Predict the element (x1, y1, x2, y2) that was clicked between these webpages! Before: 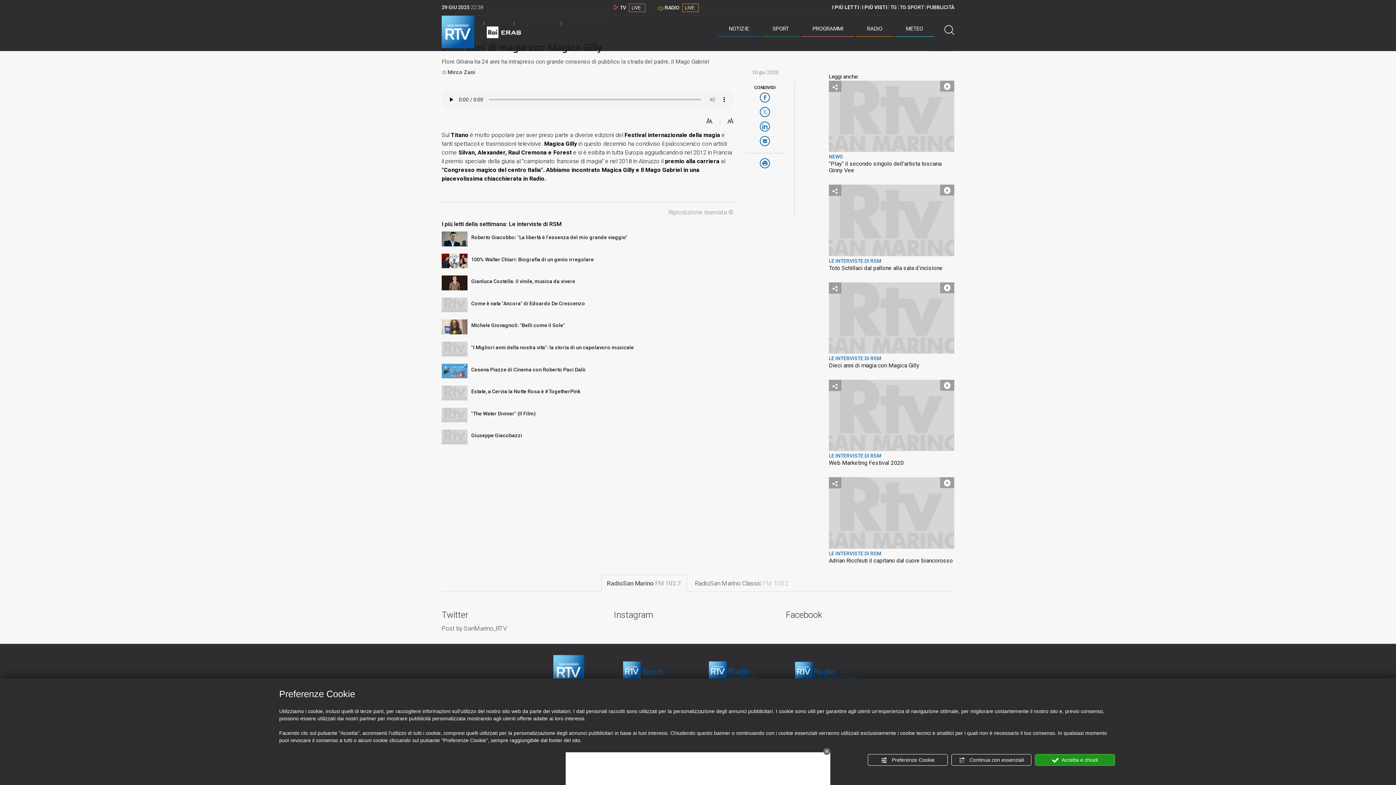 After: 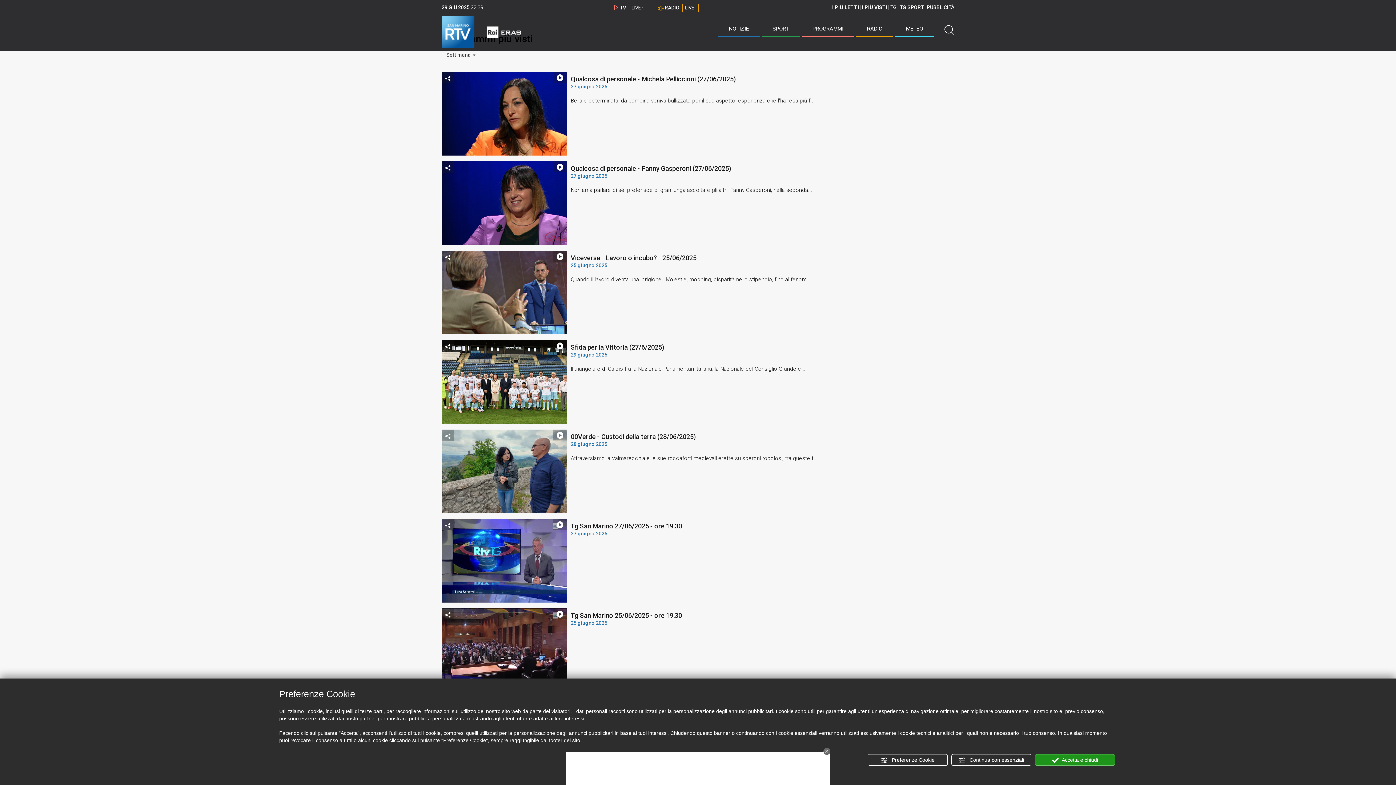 Action: label: I PIÙ VISTI bbox: (862, 4, 887, 10)